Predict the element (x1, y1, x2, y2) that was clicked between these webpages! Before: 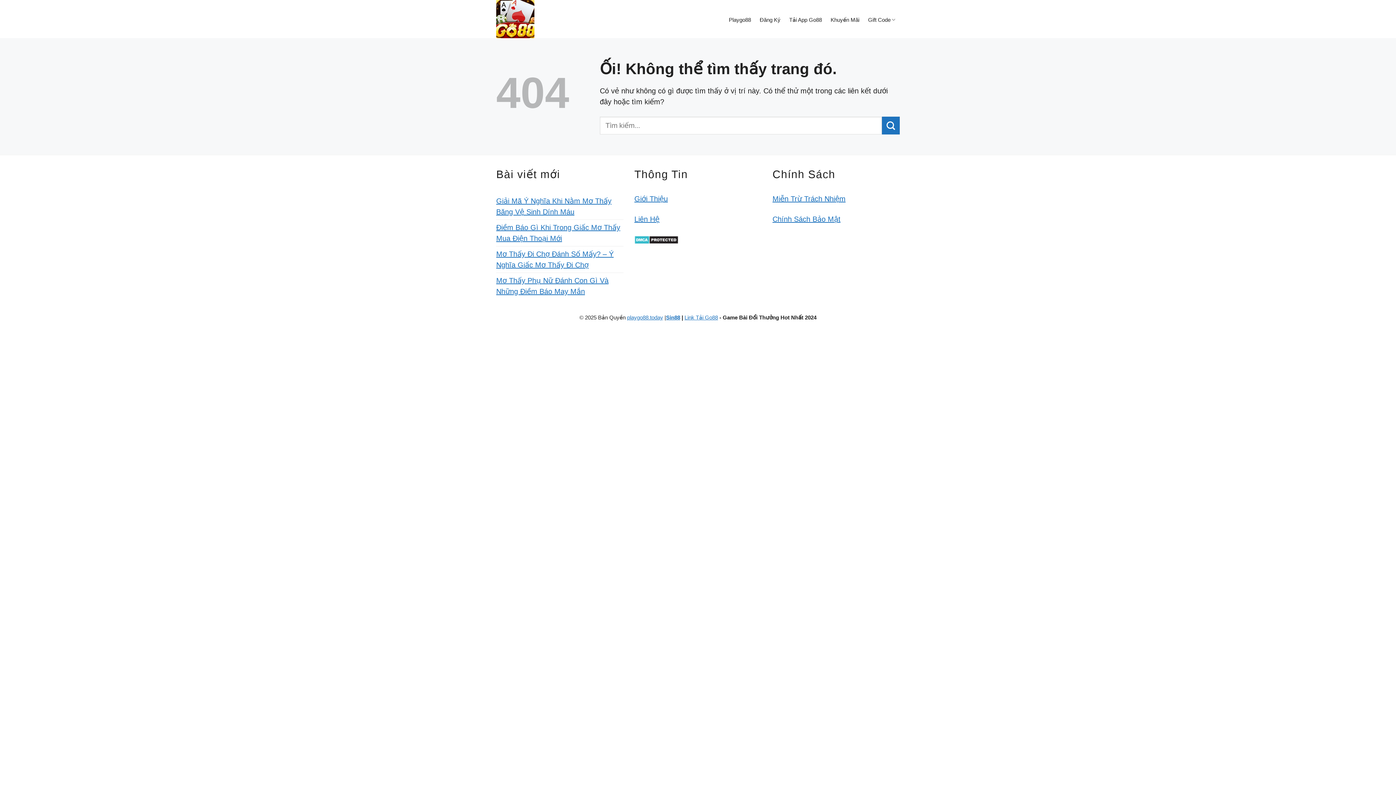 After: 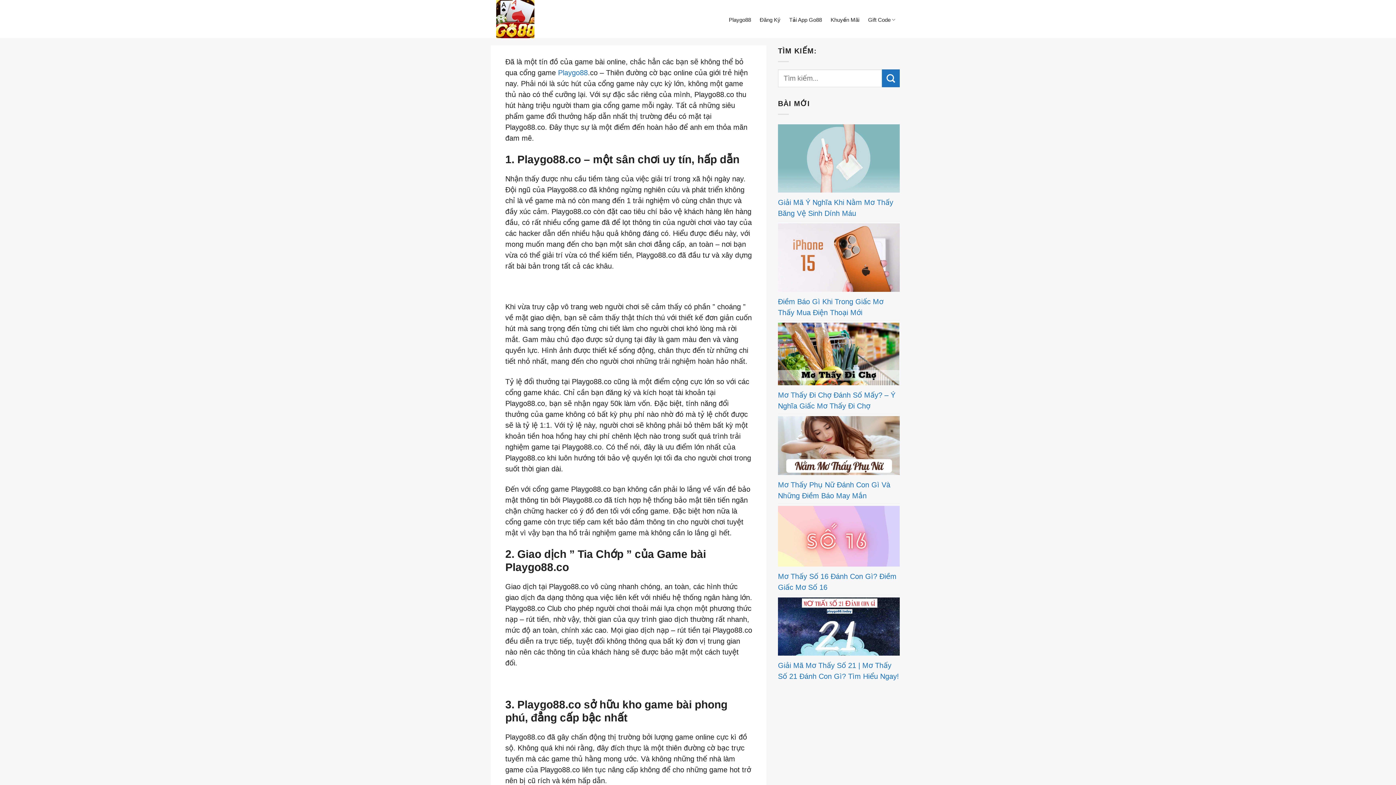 Action: label: Giới Thiệu bbox: (634, 194, 667, 202)